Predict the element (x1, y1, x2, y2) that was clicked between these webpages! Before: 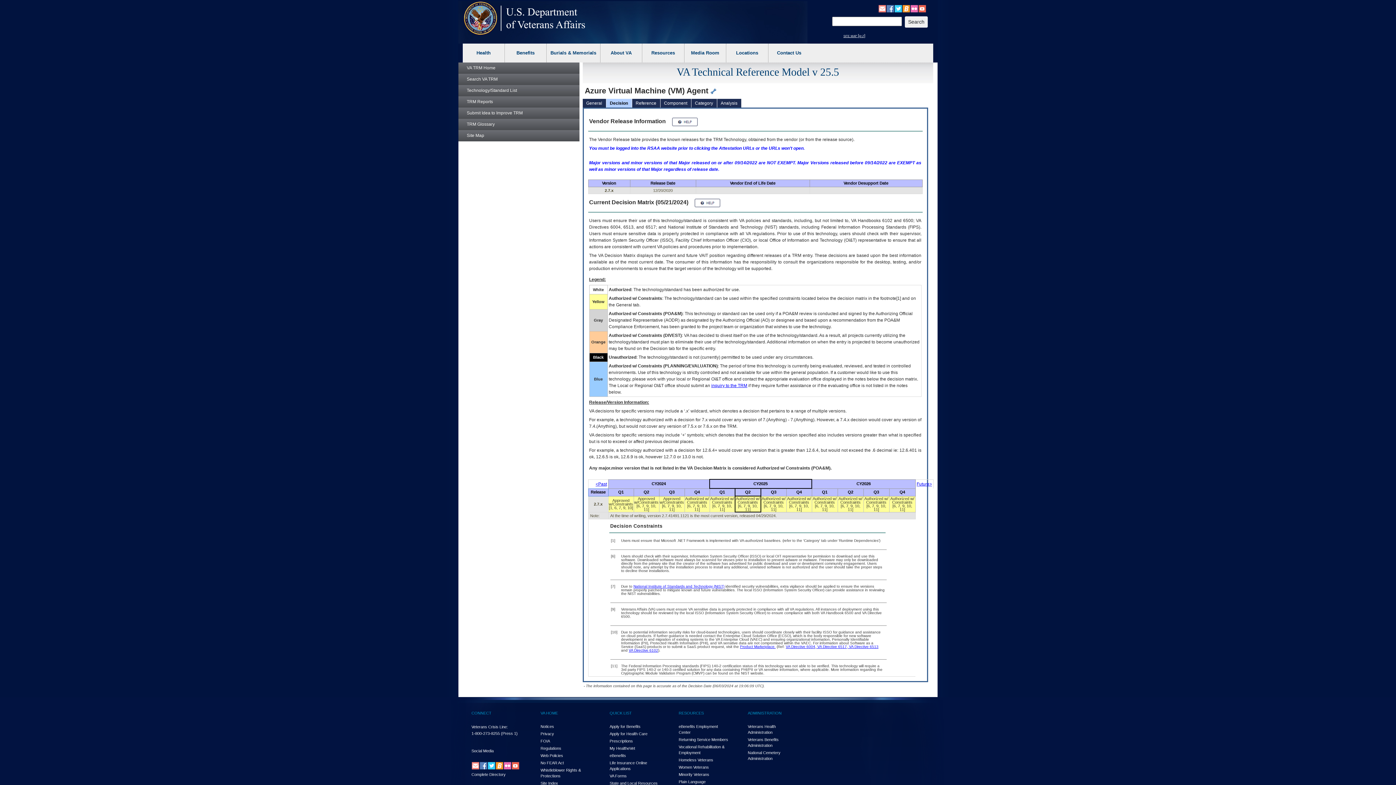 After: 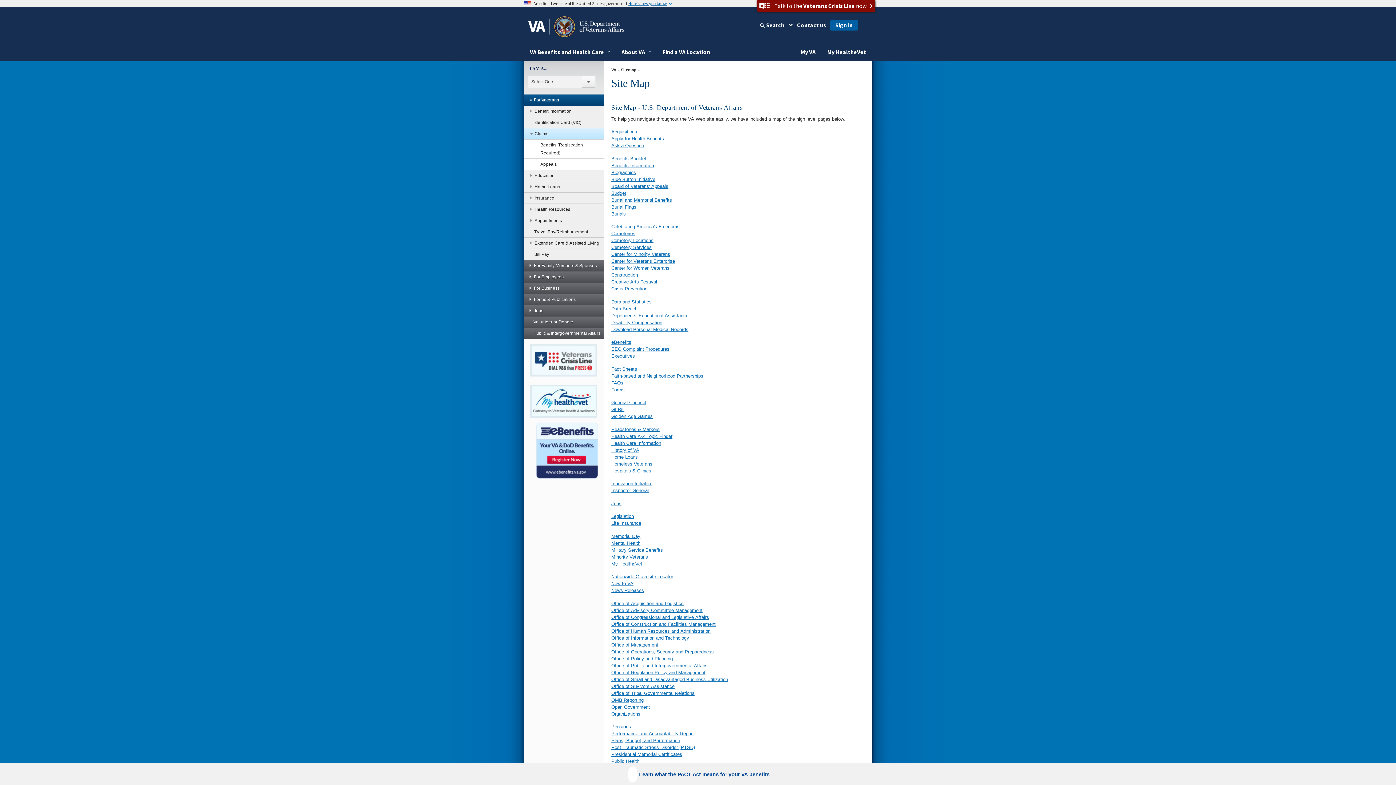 Action: label: site map [a-z] bbox: (843, 33, 865, 37)